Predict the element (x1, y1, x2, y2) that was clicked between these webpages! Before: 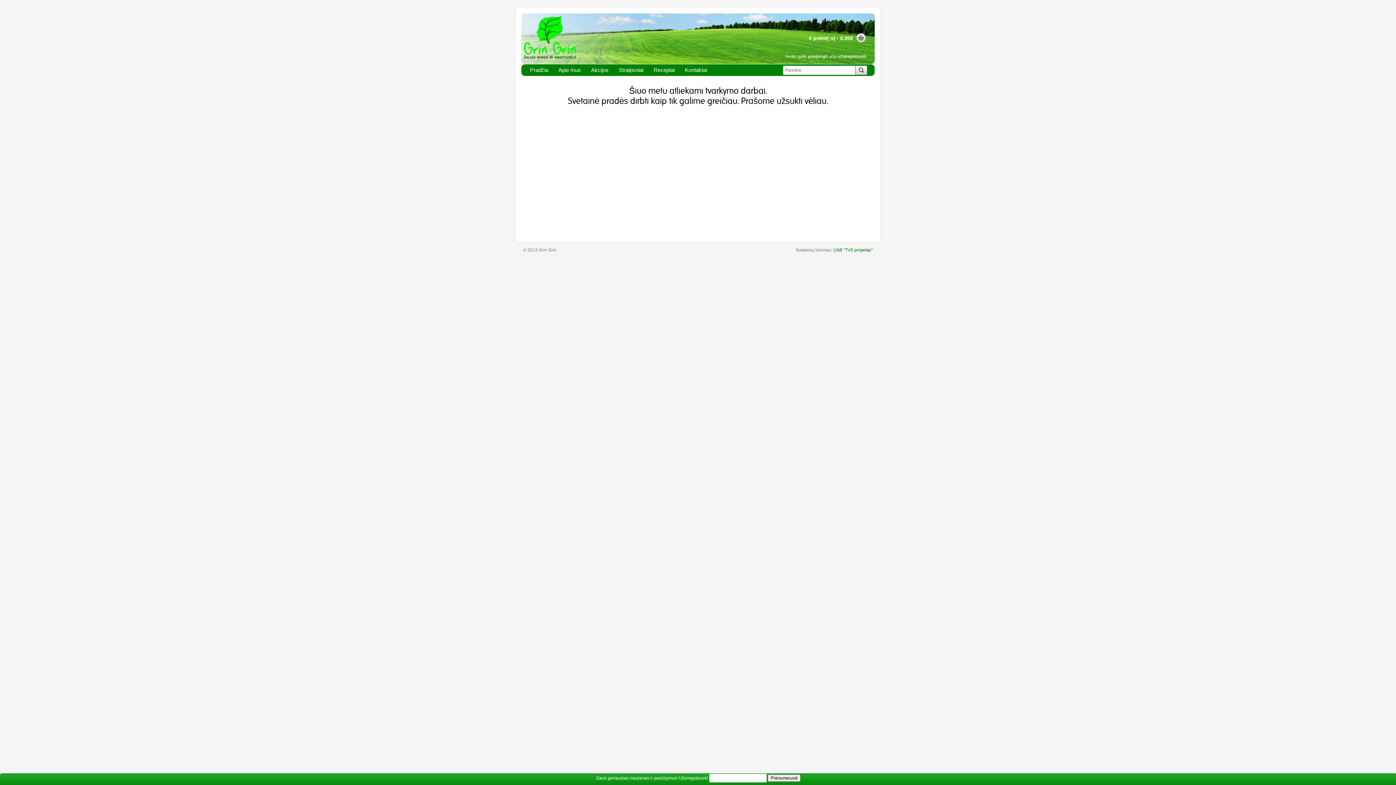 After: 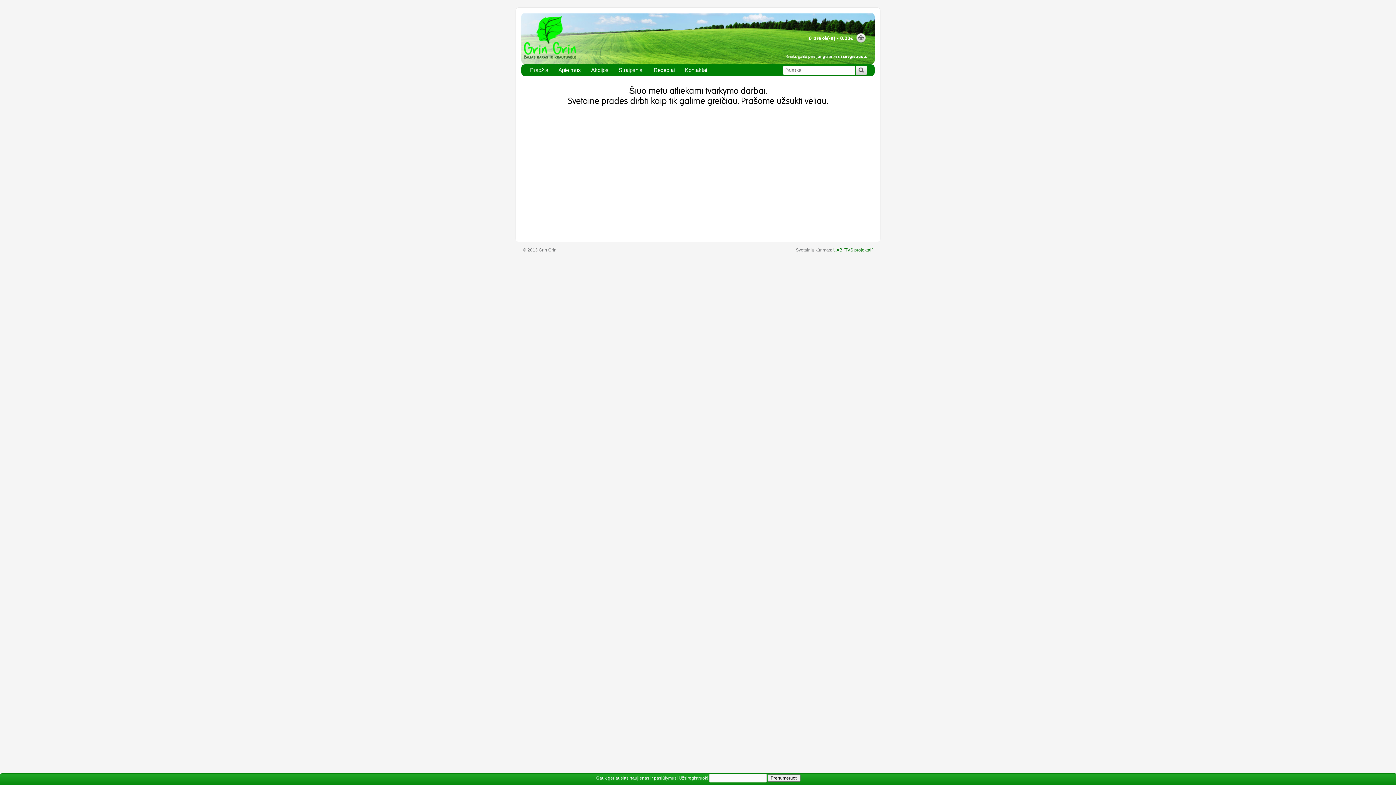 Action: label: Straipsniai bbox: (613, 64, 648, 76)